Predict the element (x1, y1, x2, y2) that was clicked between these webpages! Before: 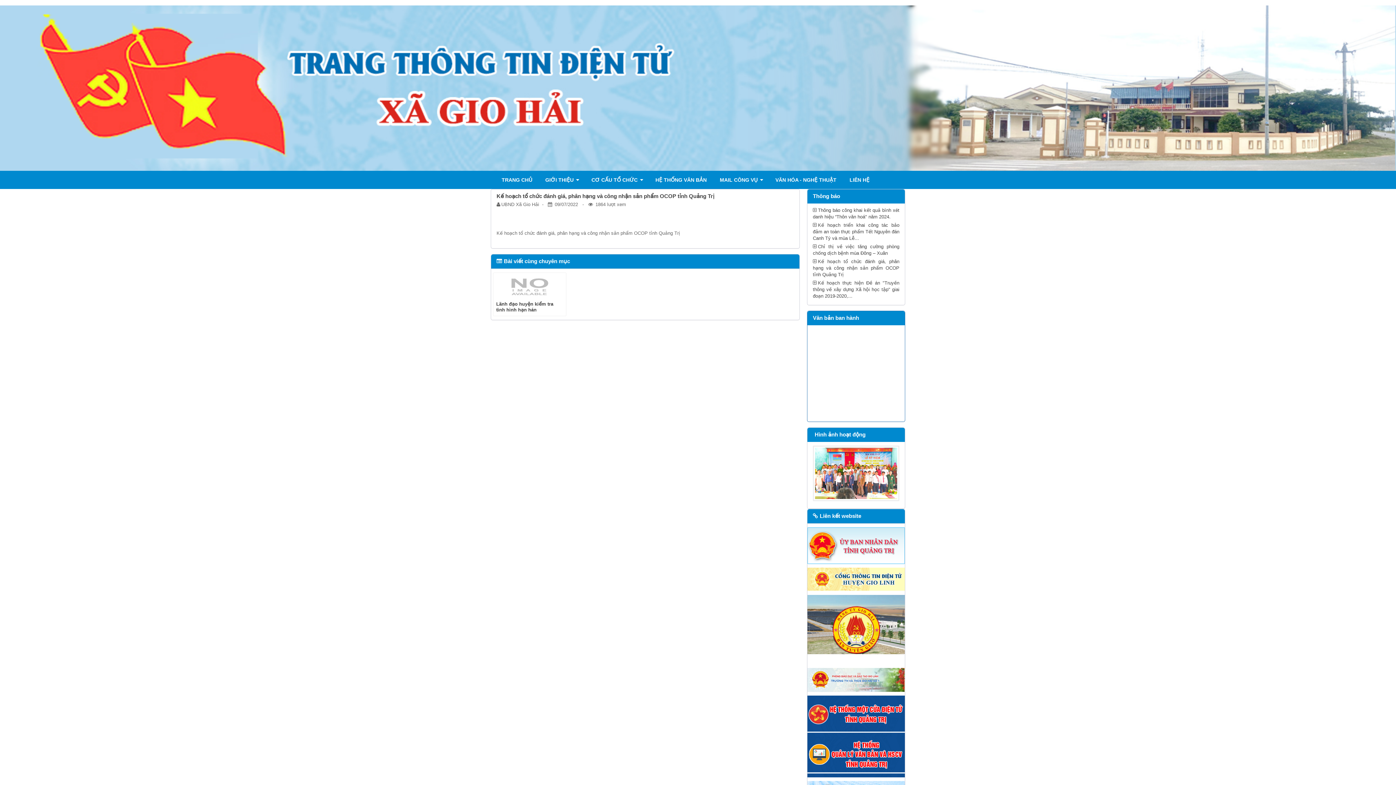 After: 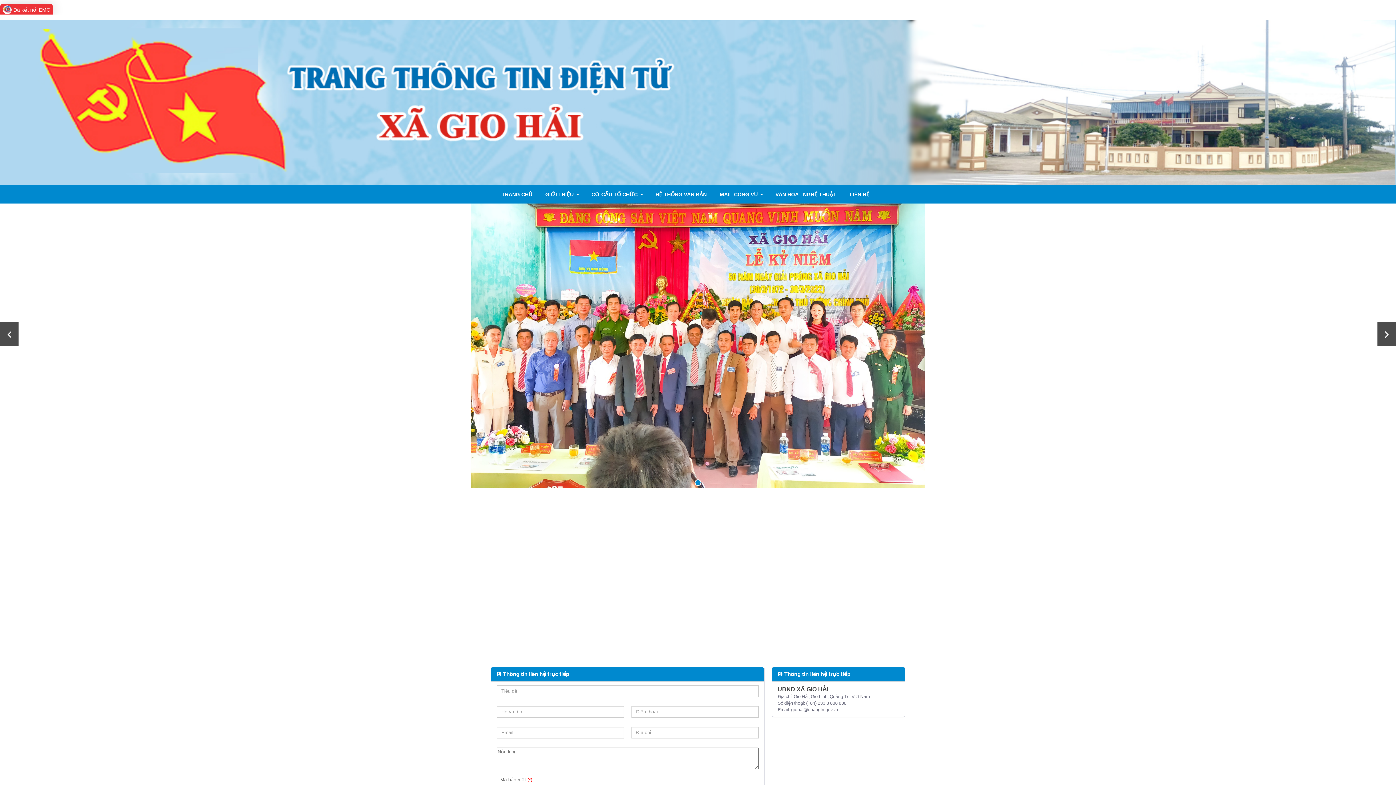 Action: bbox: (844, 170, 875, 189) label: LIÊN HỆ